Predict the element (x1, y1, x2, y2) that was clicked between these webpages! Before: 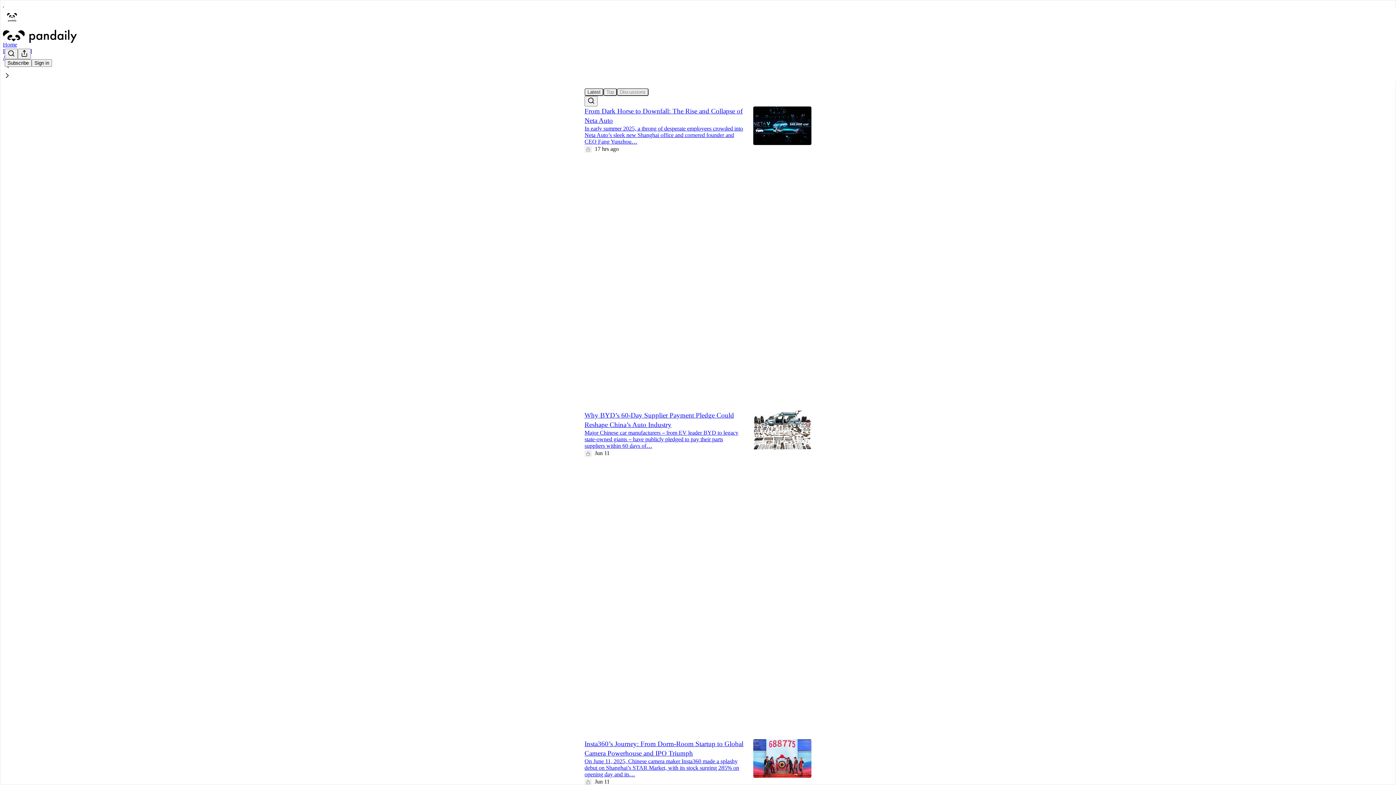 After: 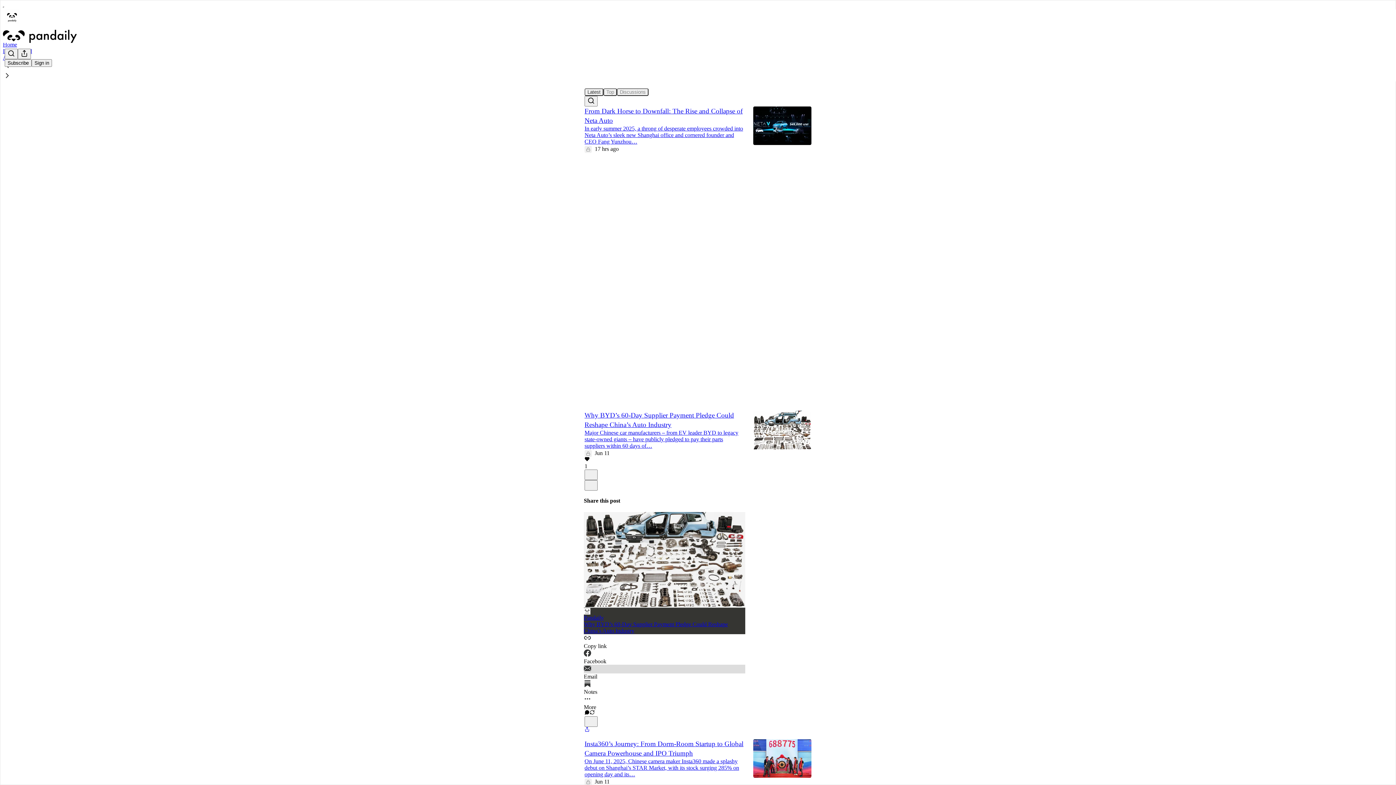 Action: bbox: (584, 665, 745, 680) label: Email